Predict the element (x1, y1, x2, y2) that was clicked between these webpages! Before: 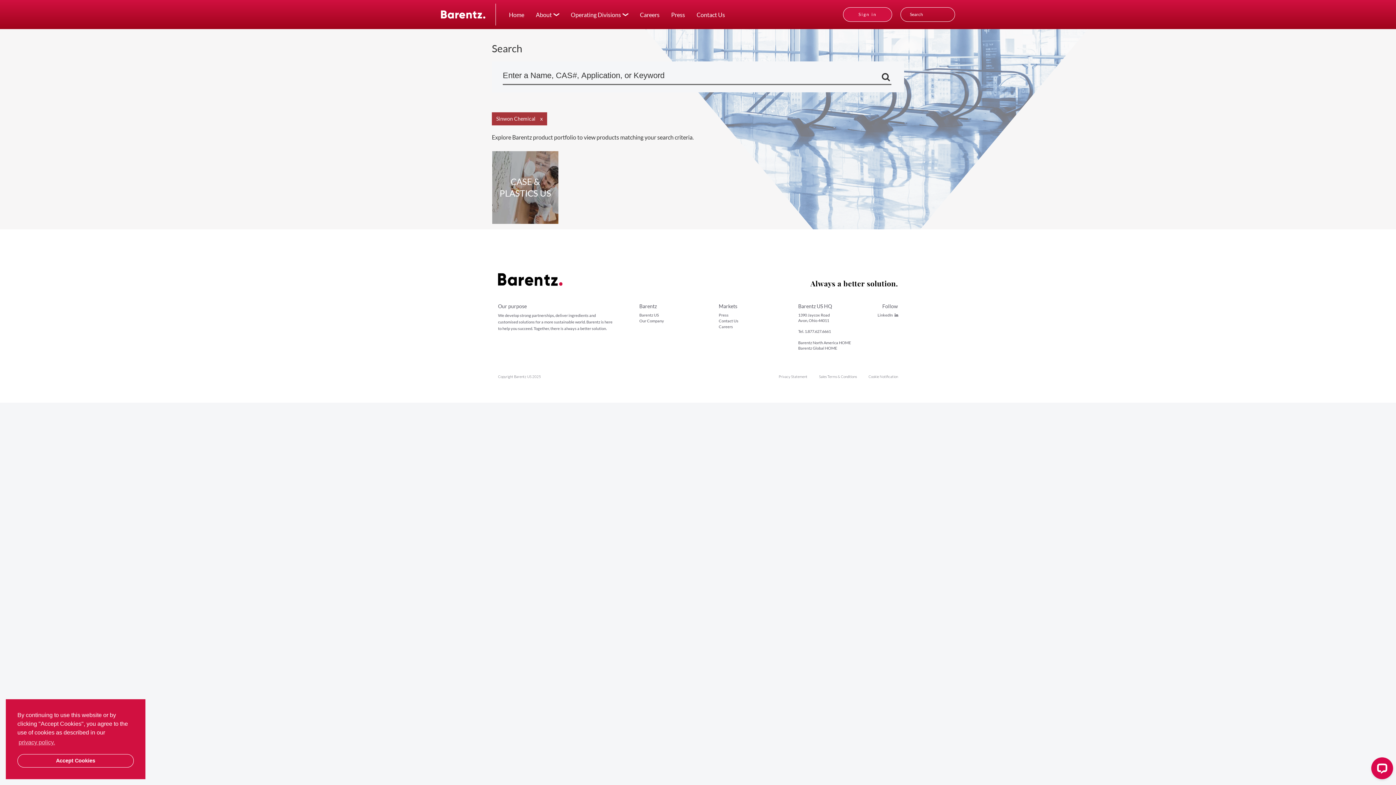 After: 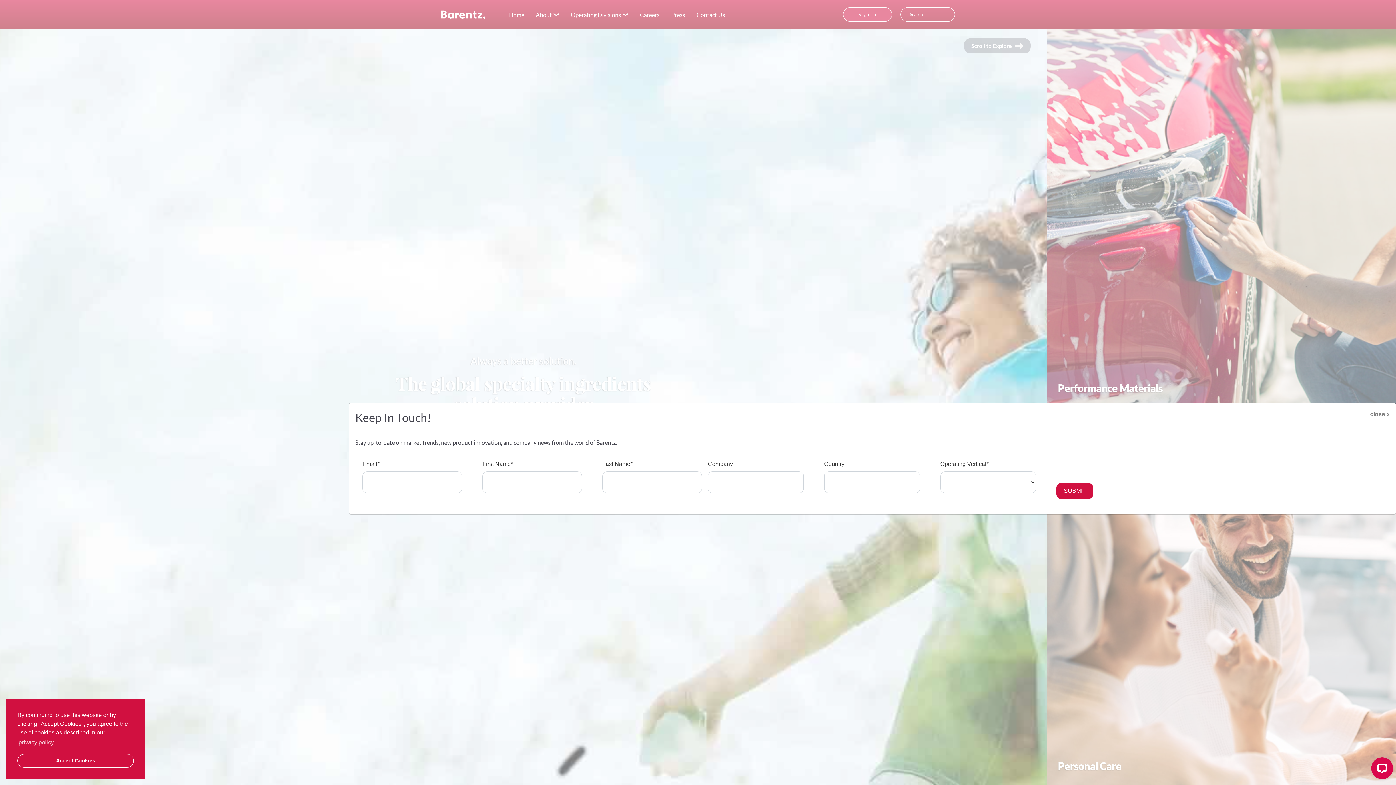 Action: bbox: (441, 0, 488, 29)